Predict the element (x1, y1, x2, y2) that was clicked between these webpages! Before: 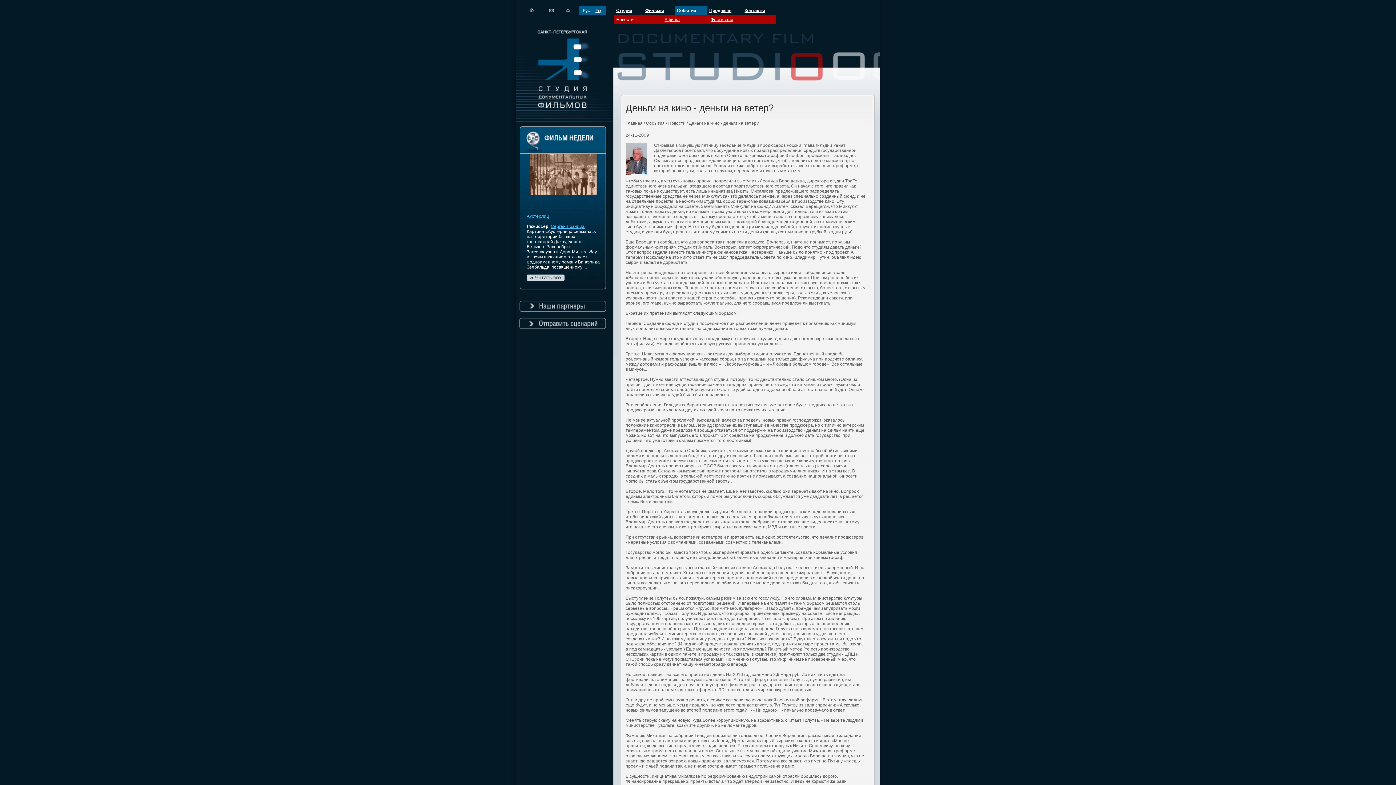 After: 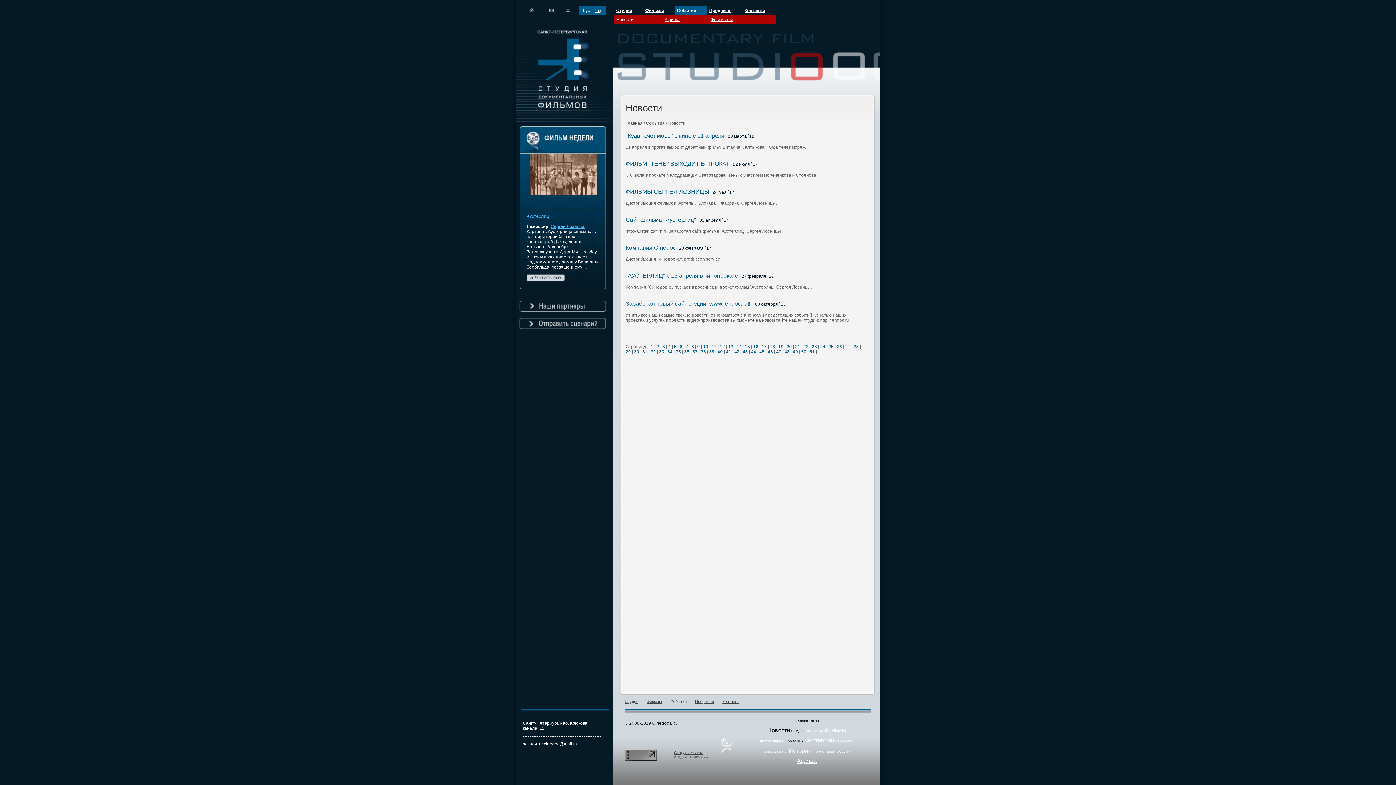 Action: bbox: (668, 120, 685, 125) label: Новости